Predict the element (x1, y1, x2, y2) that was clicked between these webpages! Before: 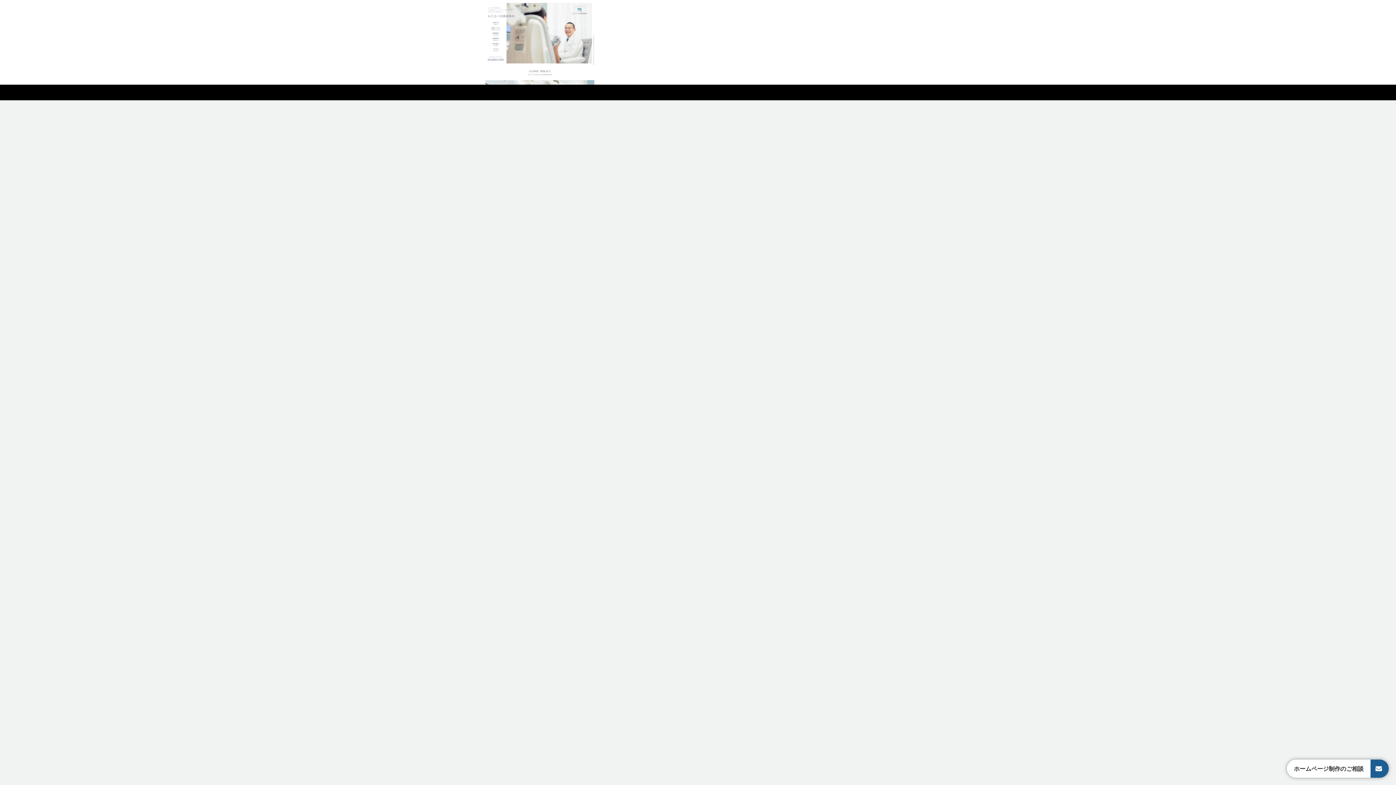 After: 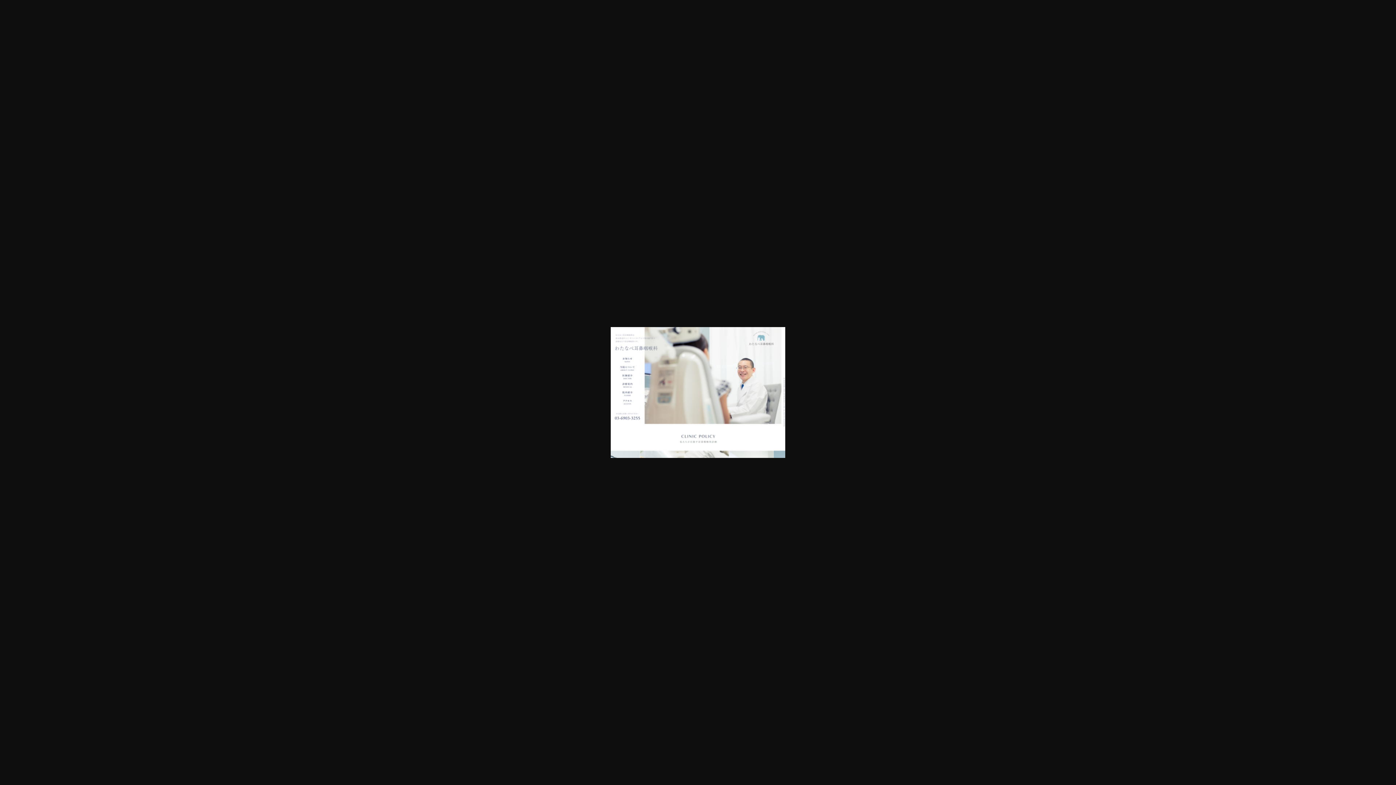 Action: bbox: (485, 40, 594, 46)